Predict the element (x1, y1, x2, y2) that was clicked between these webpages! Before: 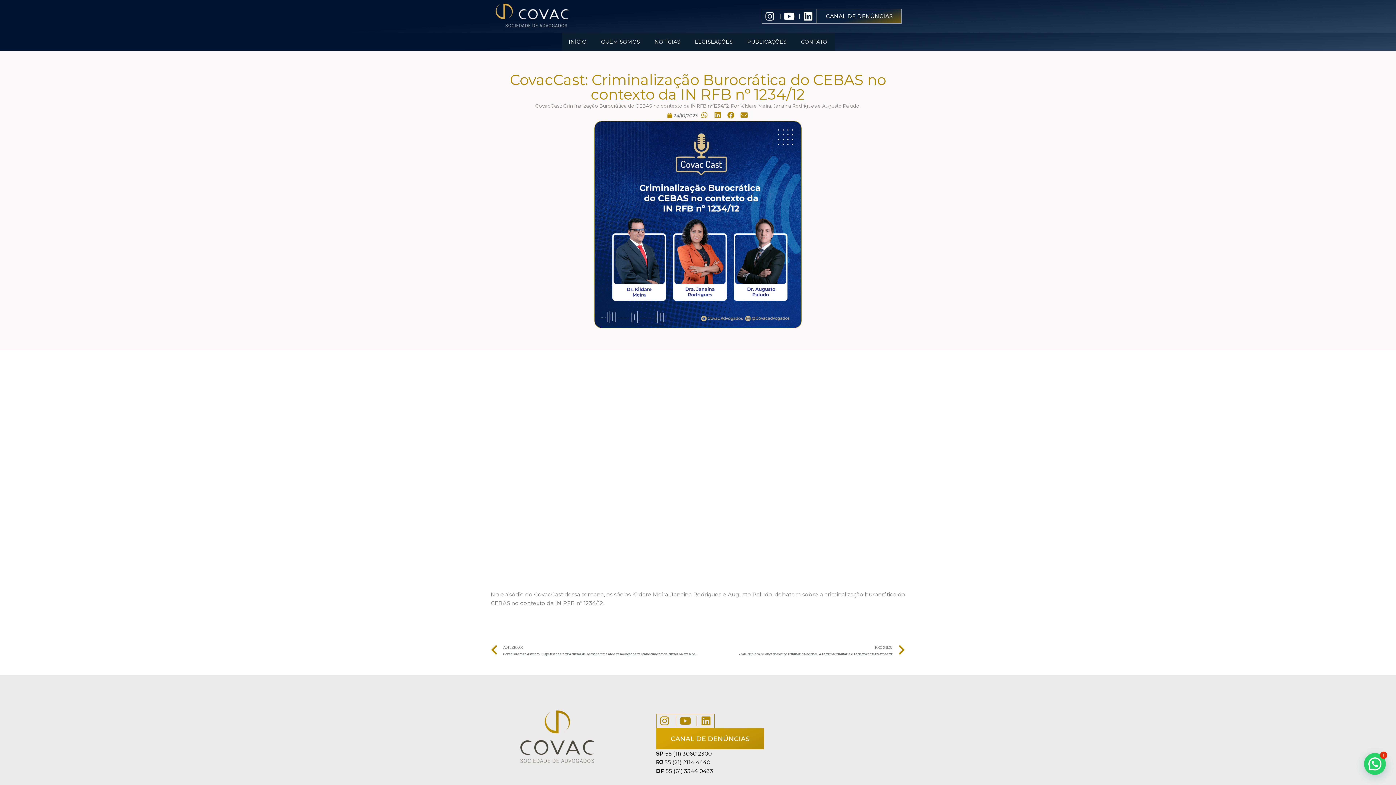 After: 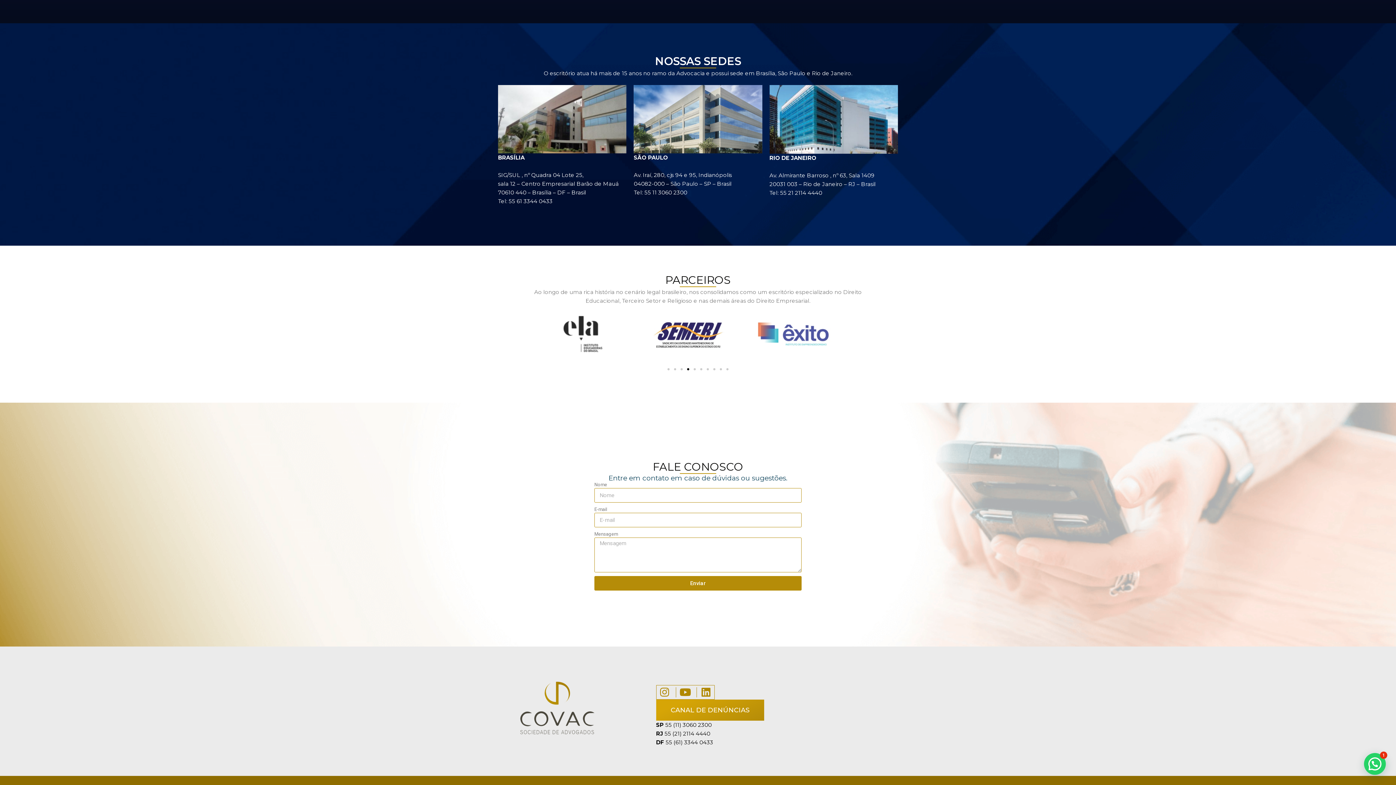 Action: bbox: (794, 32, 834, 50) label: CONTATO